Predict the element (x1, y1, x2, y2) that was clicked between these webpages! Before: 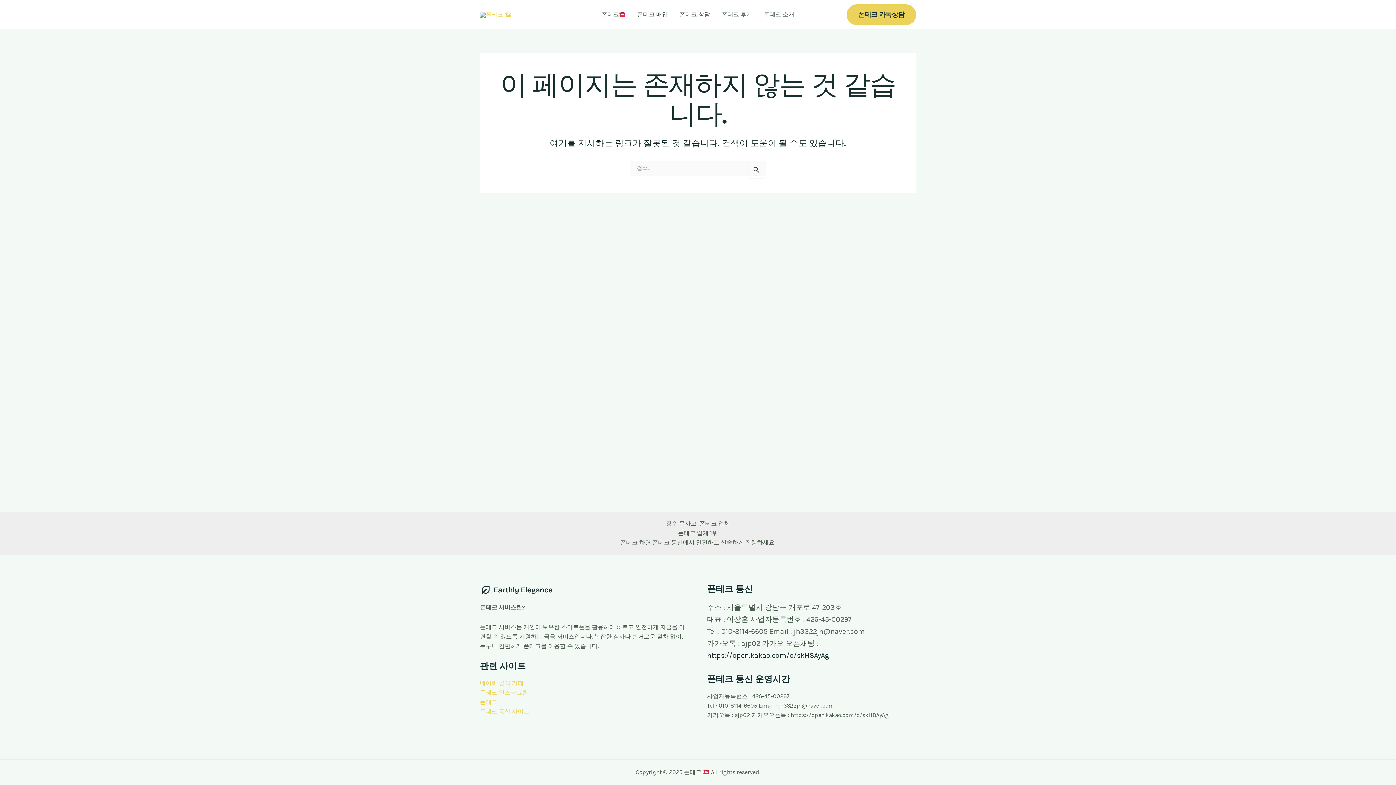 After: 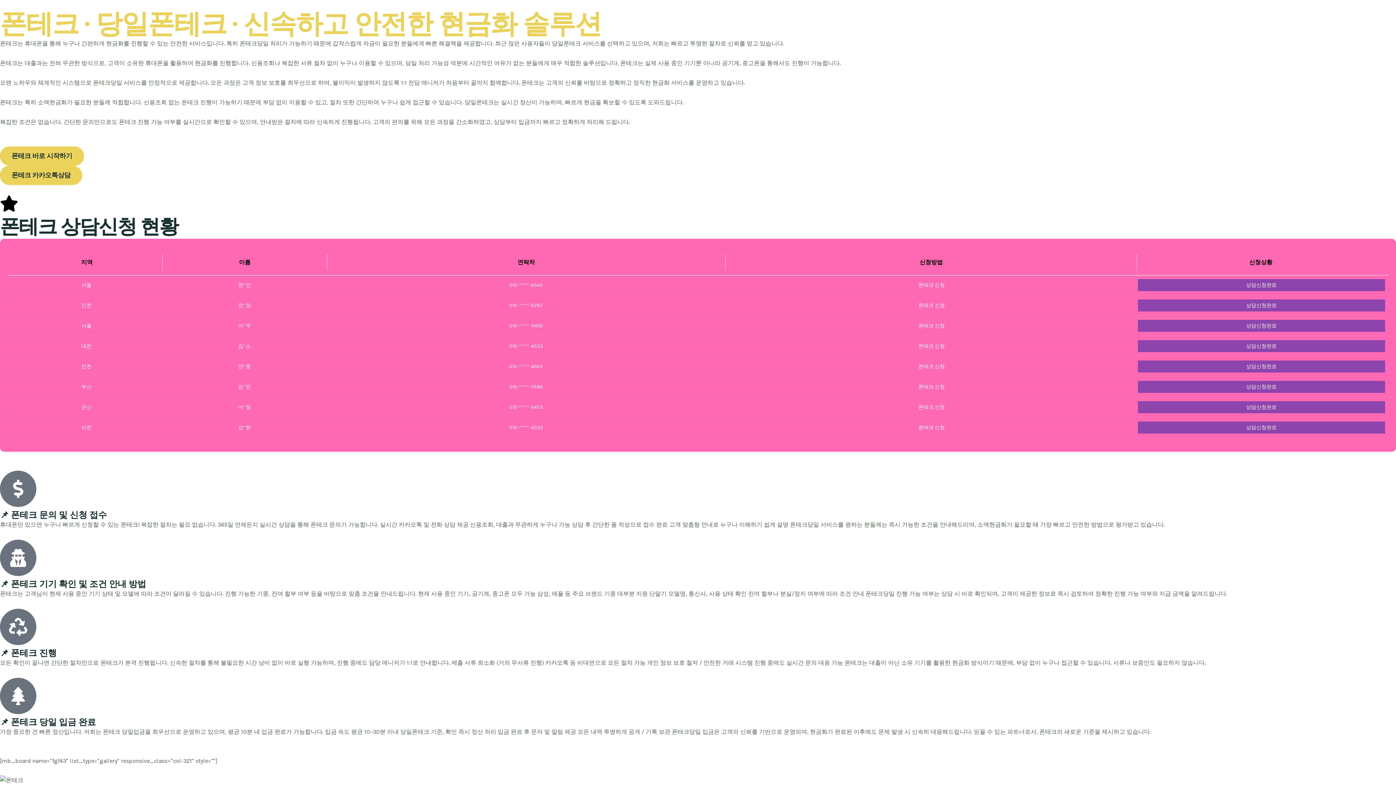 Action: bbox: (631, 0, 673, 29) label: 폰테크 매입